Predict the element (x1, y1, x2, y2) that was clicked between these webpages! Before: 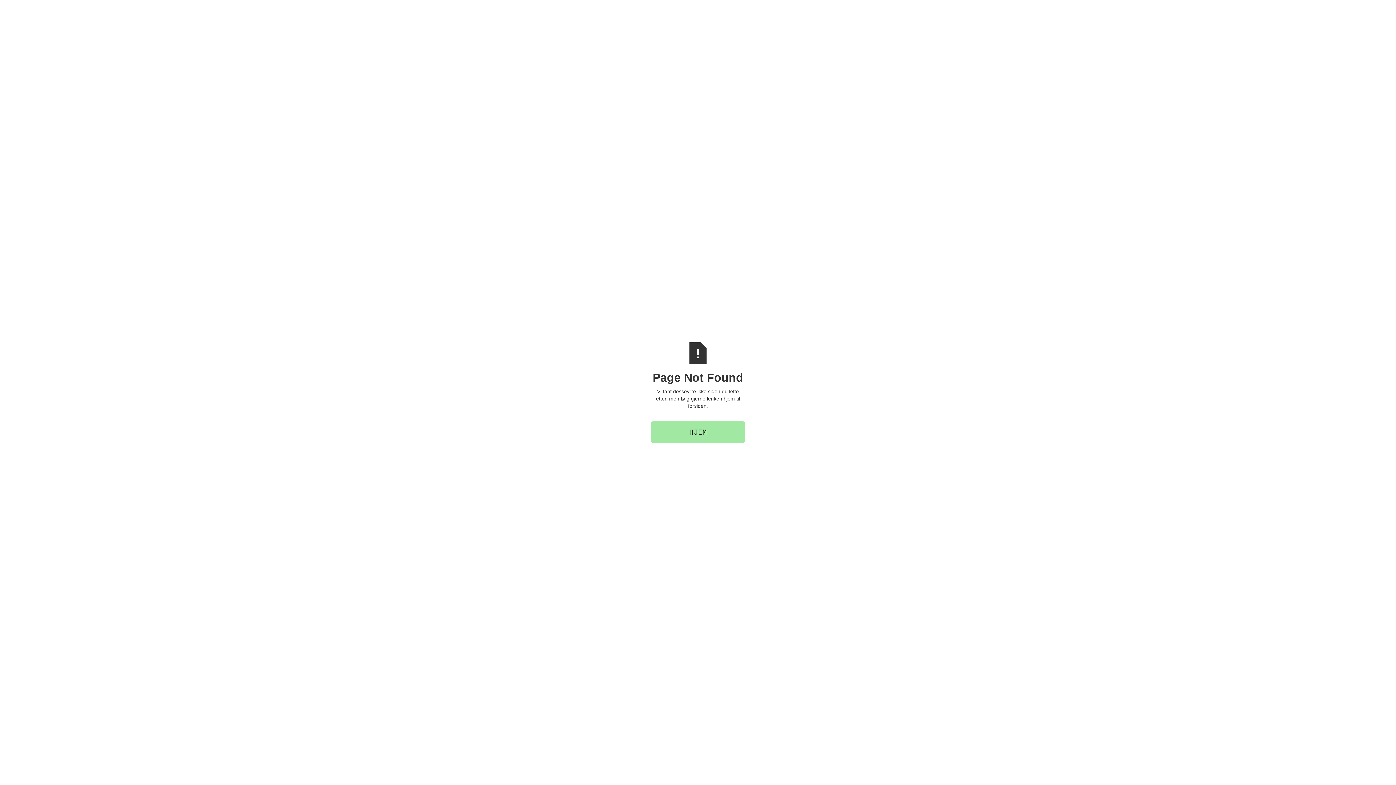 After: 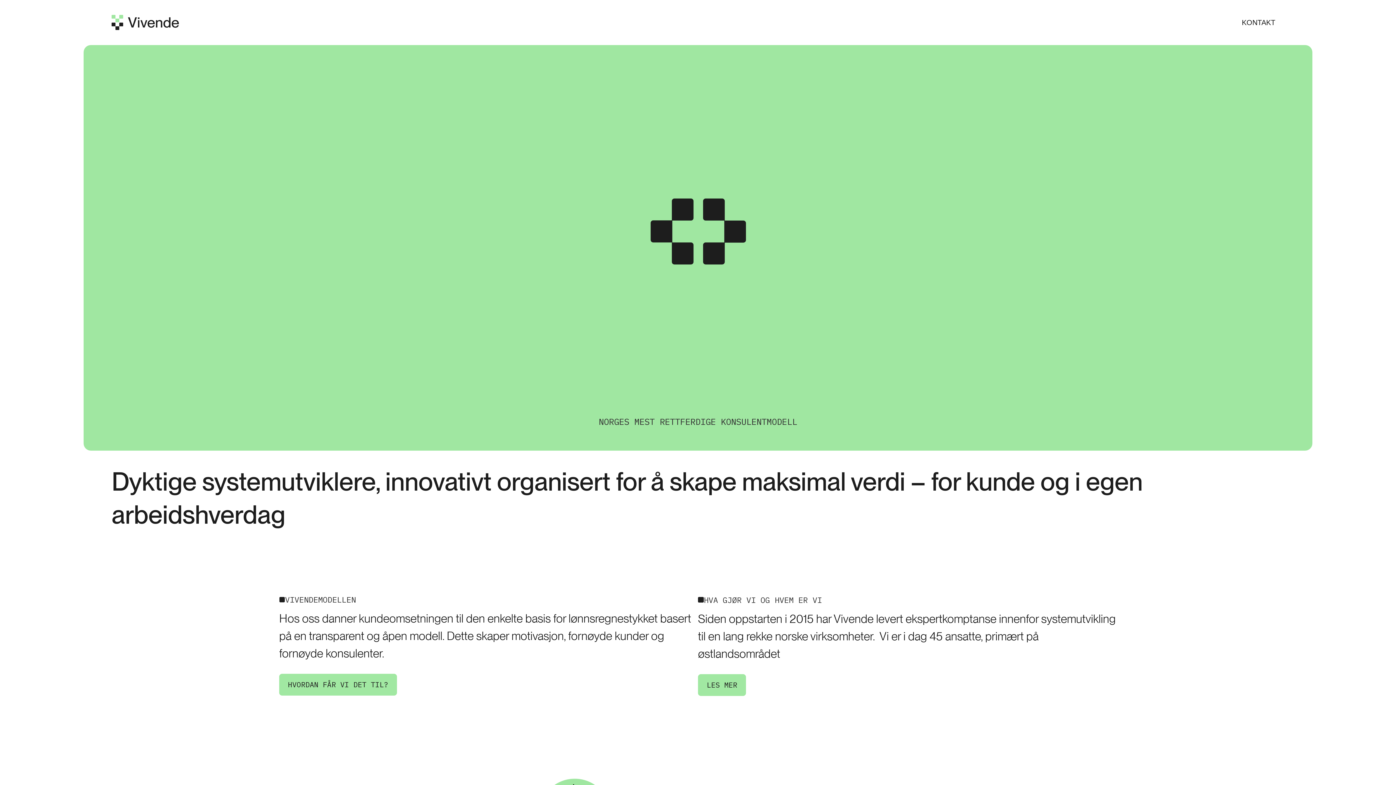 Action: bbox: (650, 421, 745, 443) label: HJEM